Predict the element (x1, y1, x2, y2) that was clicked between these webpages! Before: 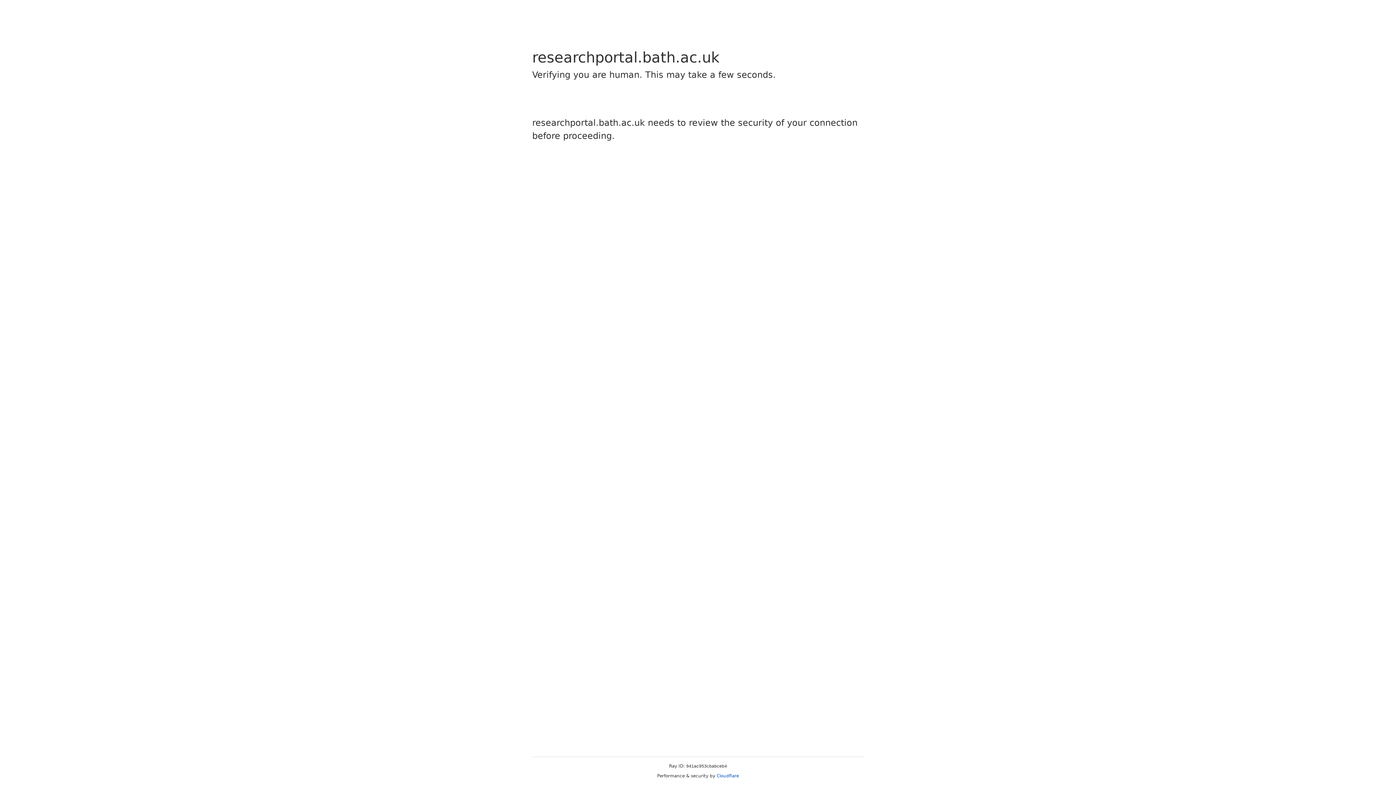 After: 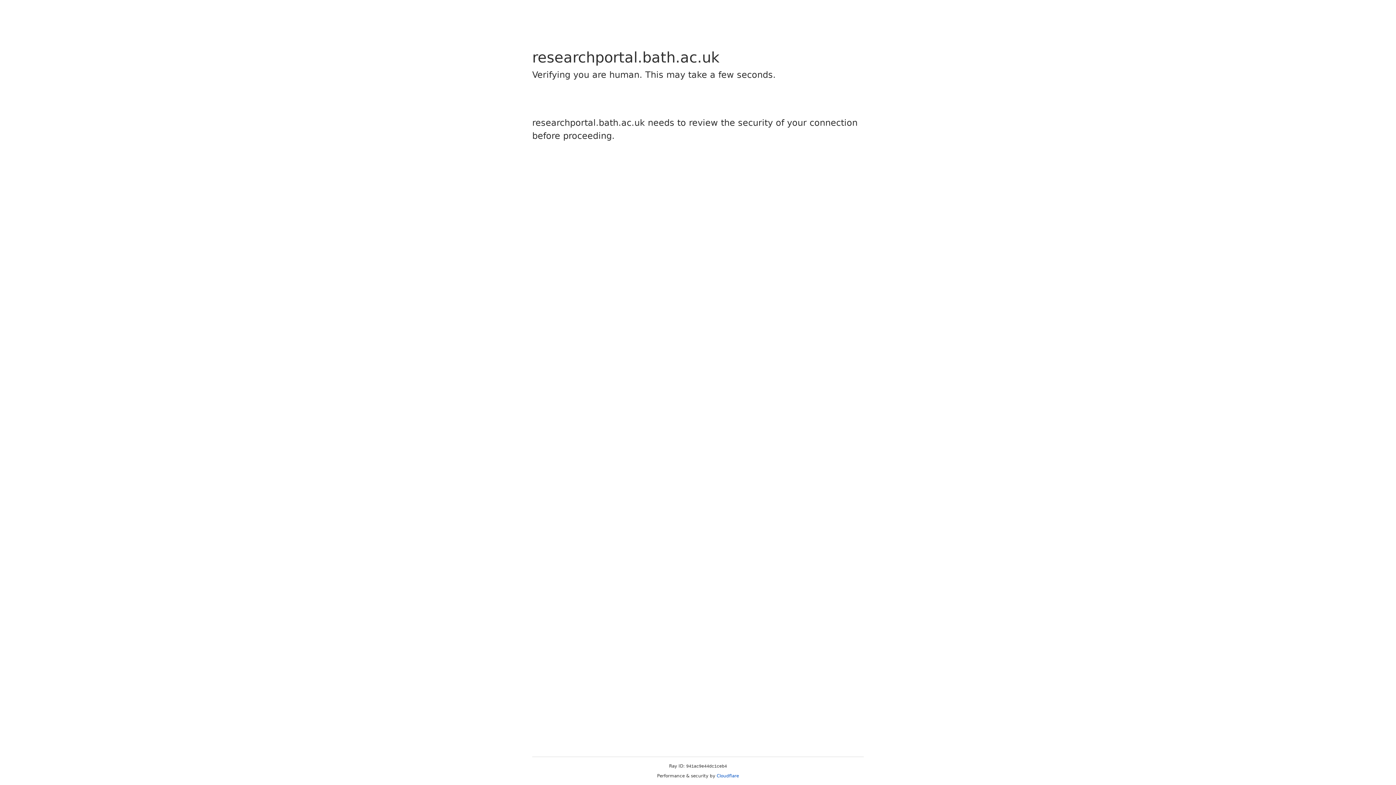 Action: bbox: (716, 773, 739, 778) label: Cloudflare